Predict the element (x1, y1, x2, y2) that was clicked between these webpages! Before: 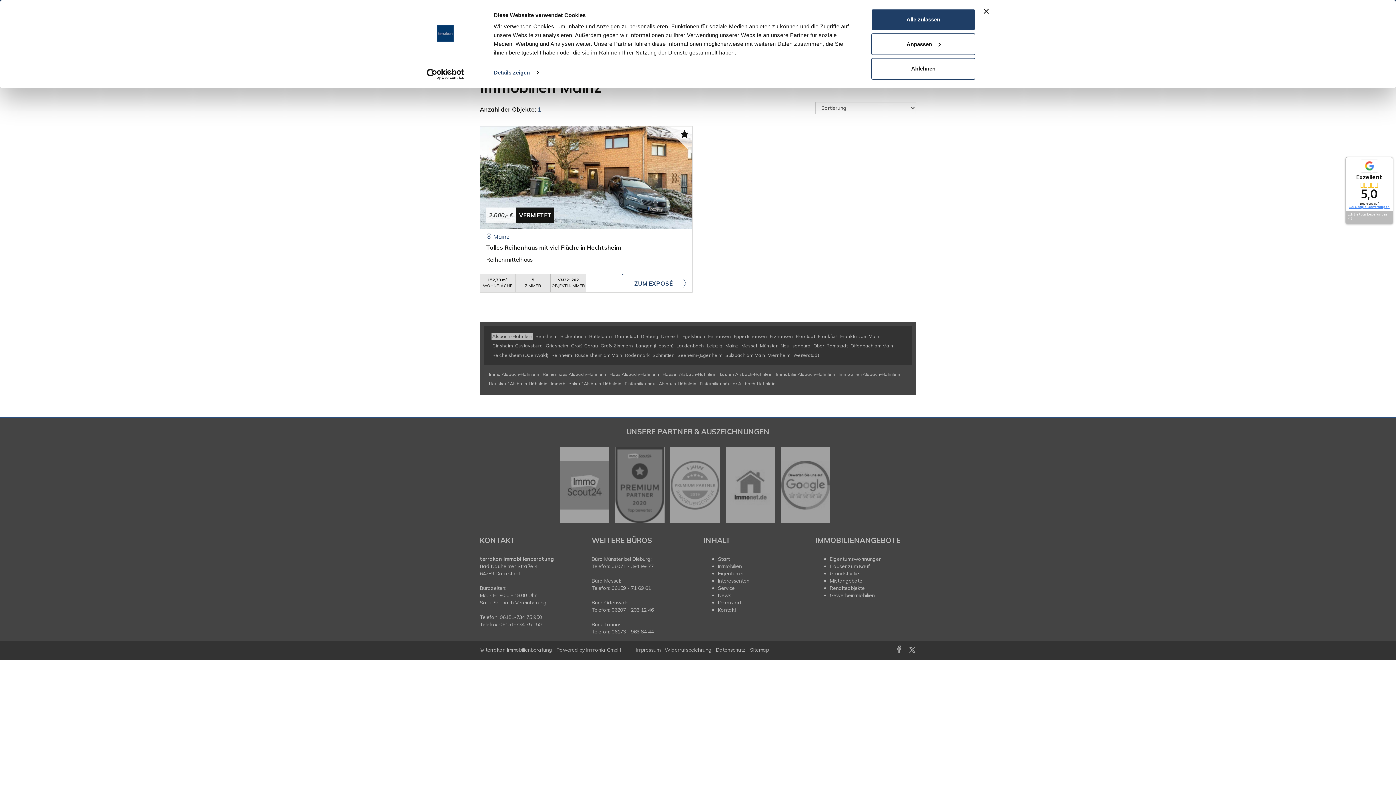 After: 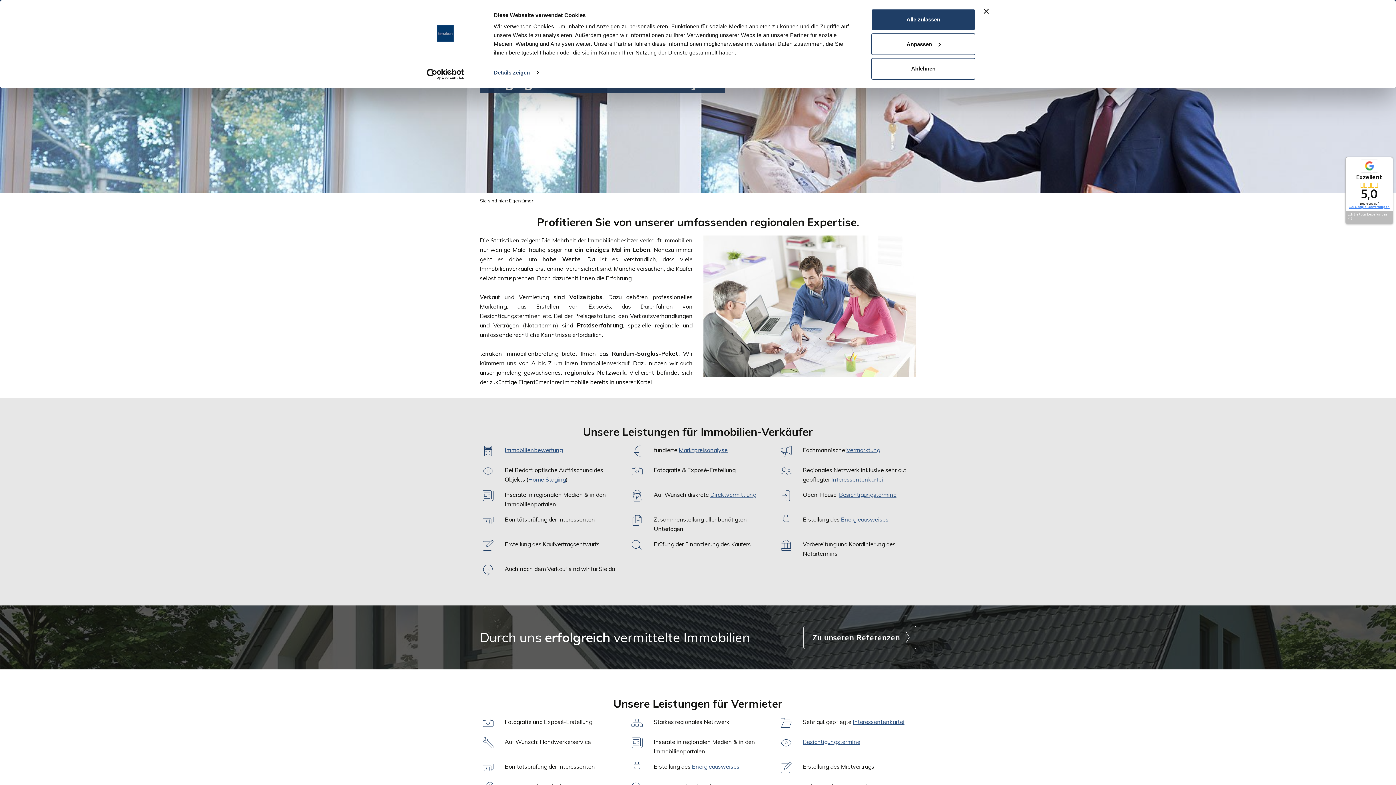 Action: bbox: (718, 570, 744, 577) label: Eigentümer